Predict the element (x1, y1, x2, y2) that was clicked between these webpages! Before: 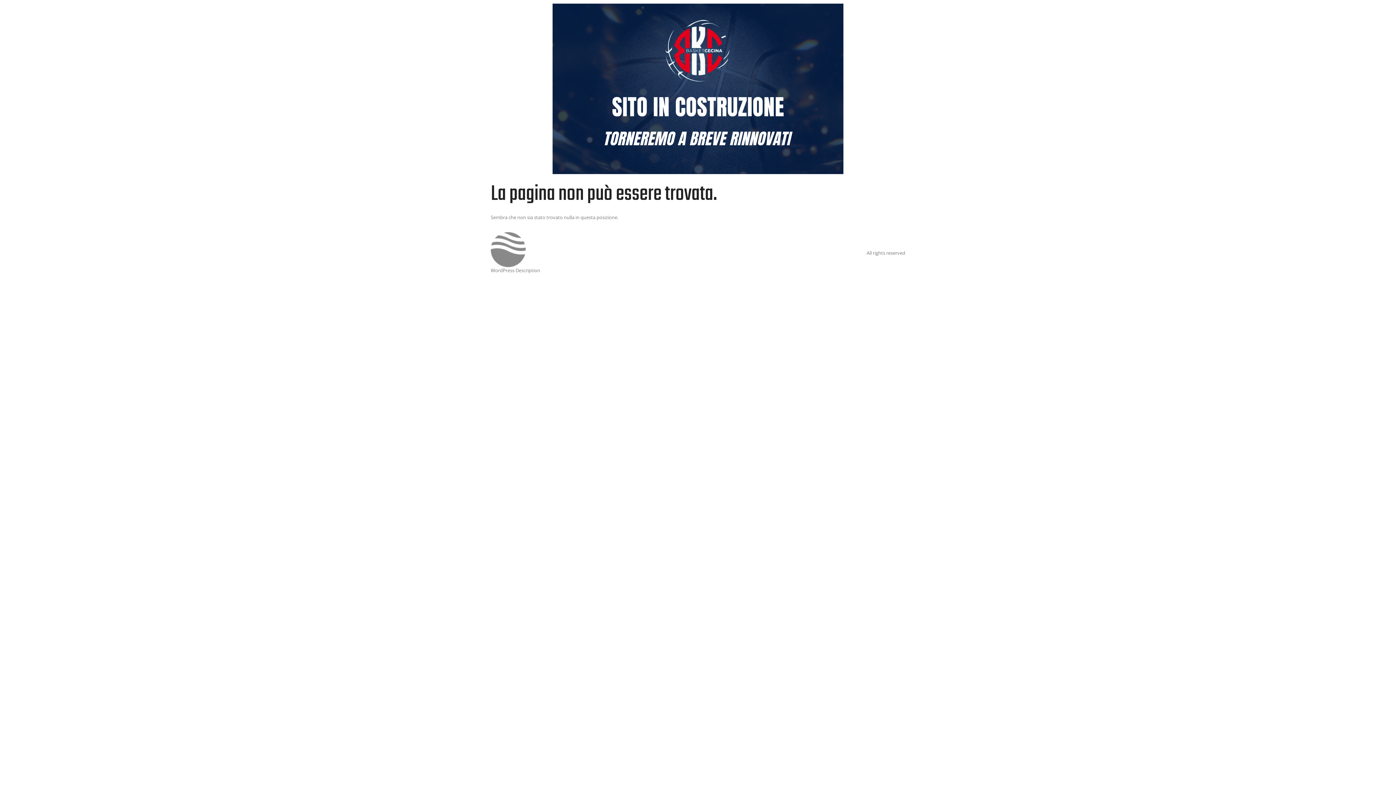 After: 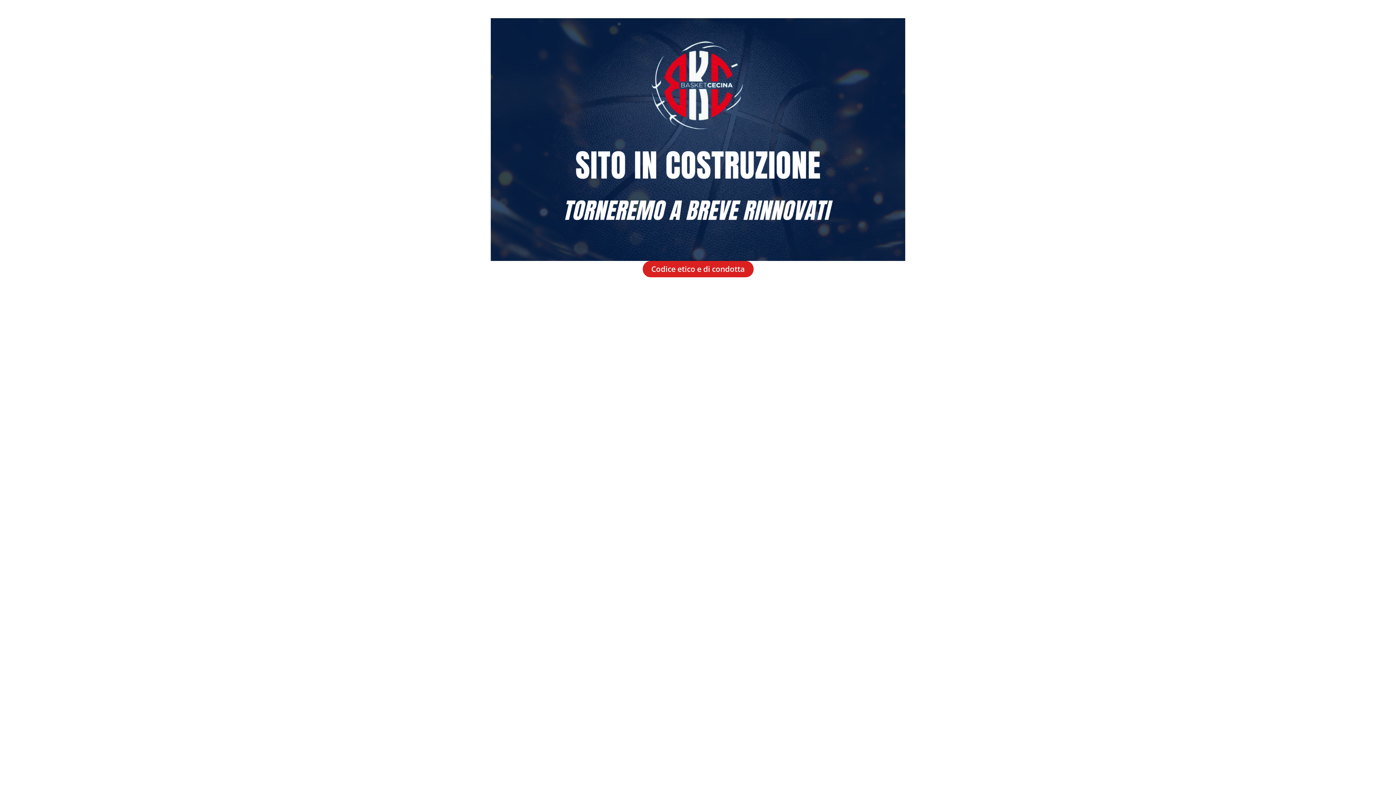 Action: bbox: (490, 232, 540, 267)